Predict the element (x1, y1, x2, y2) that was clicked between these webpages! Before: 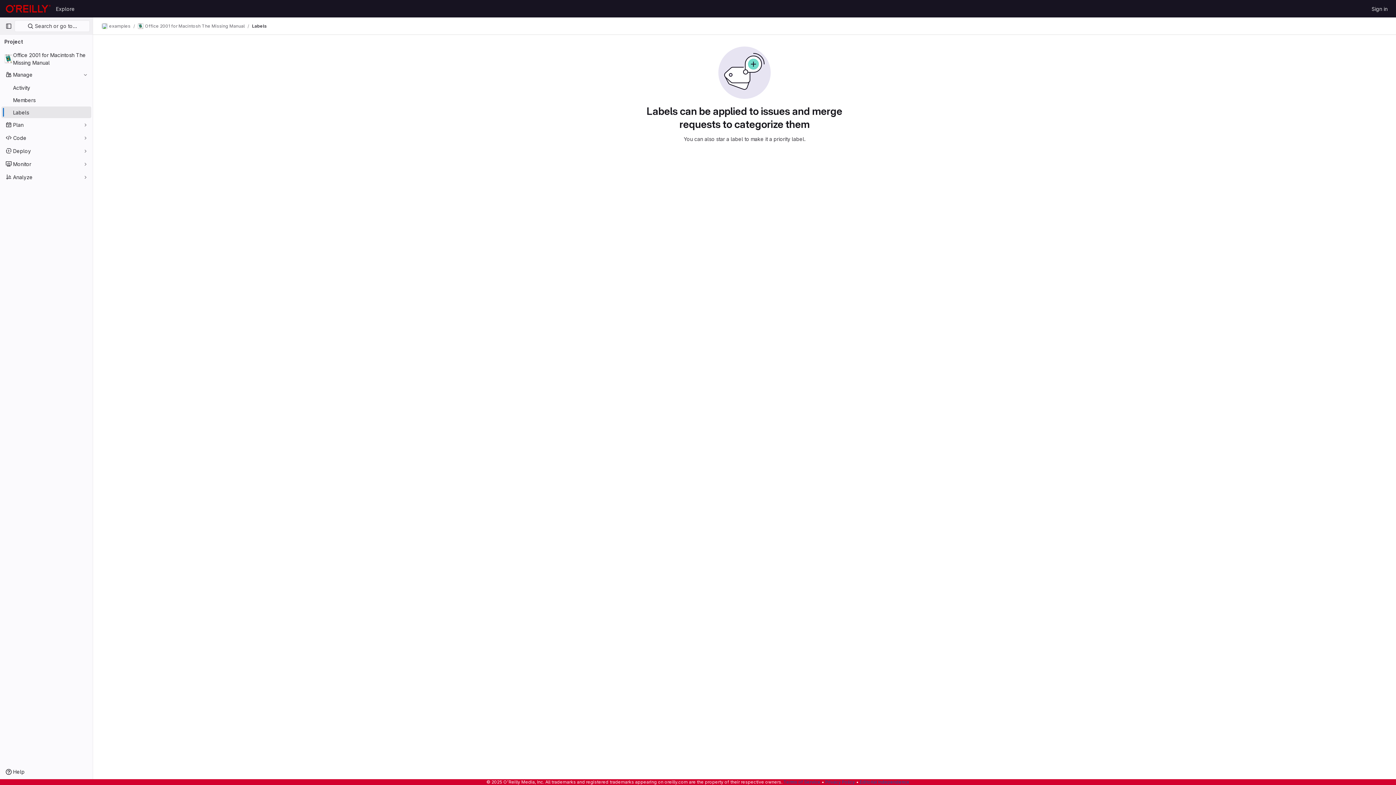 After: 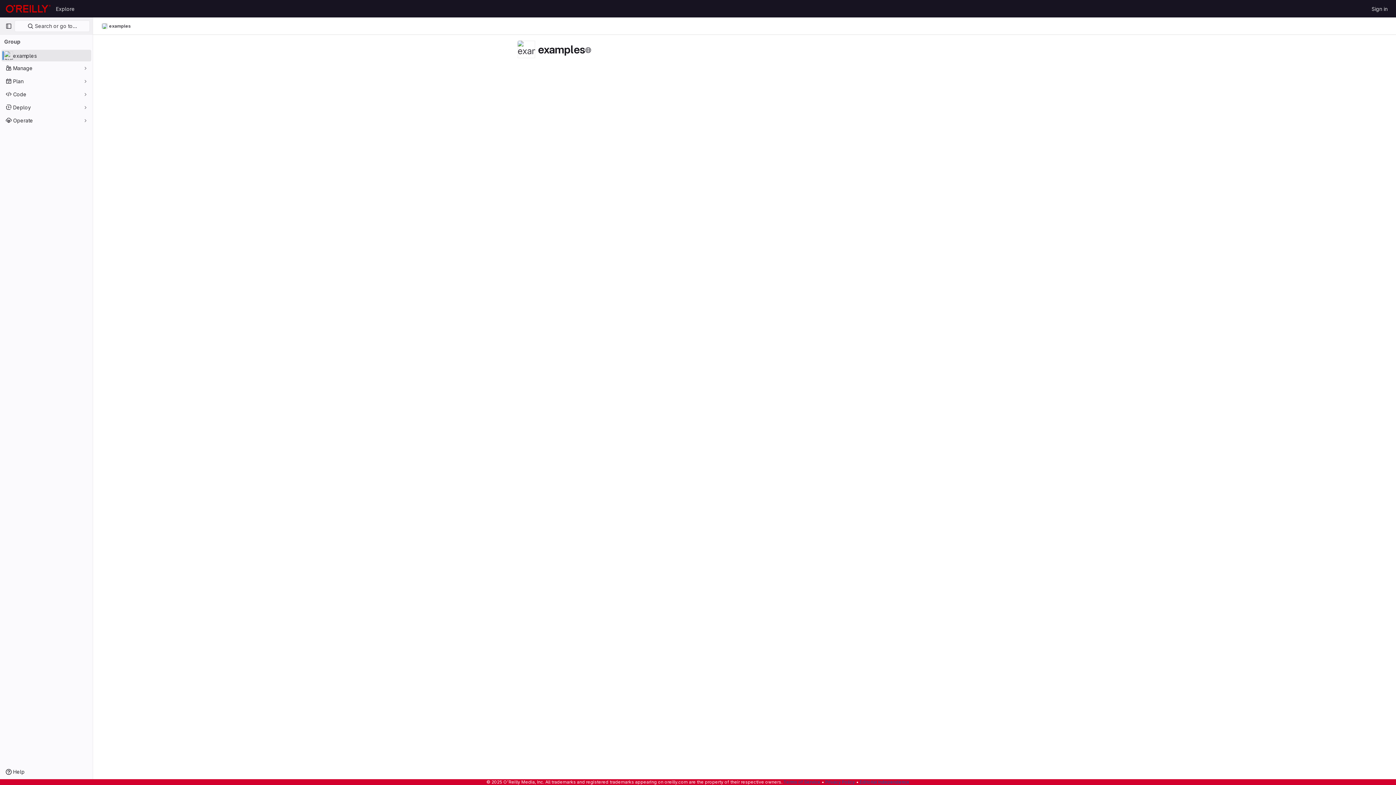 Action: label: examples bbox: (101, 23, 130, 29)